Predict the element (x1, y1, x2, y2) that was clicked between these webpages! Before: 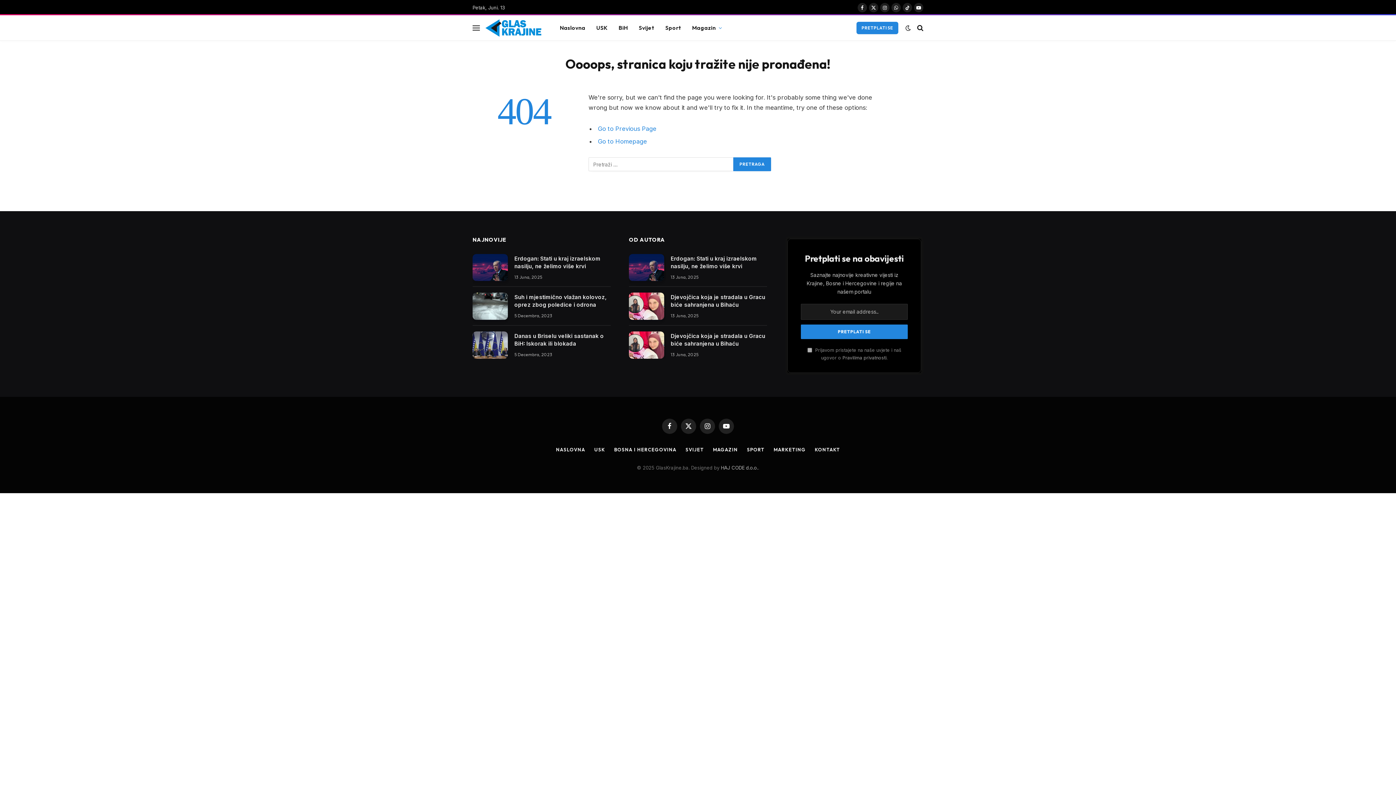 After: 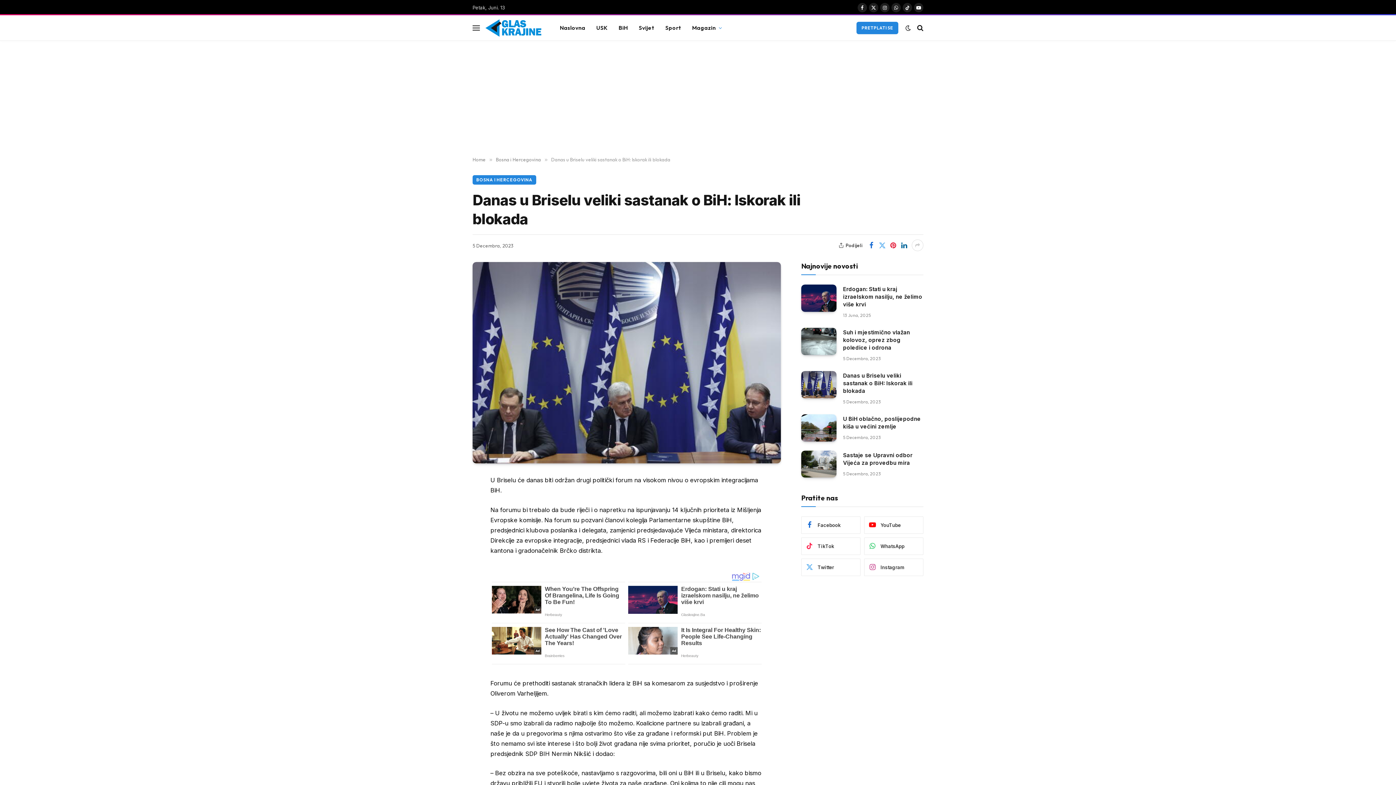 Action: bbox: (472, 331, 508, 358)